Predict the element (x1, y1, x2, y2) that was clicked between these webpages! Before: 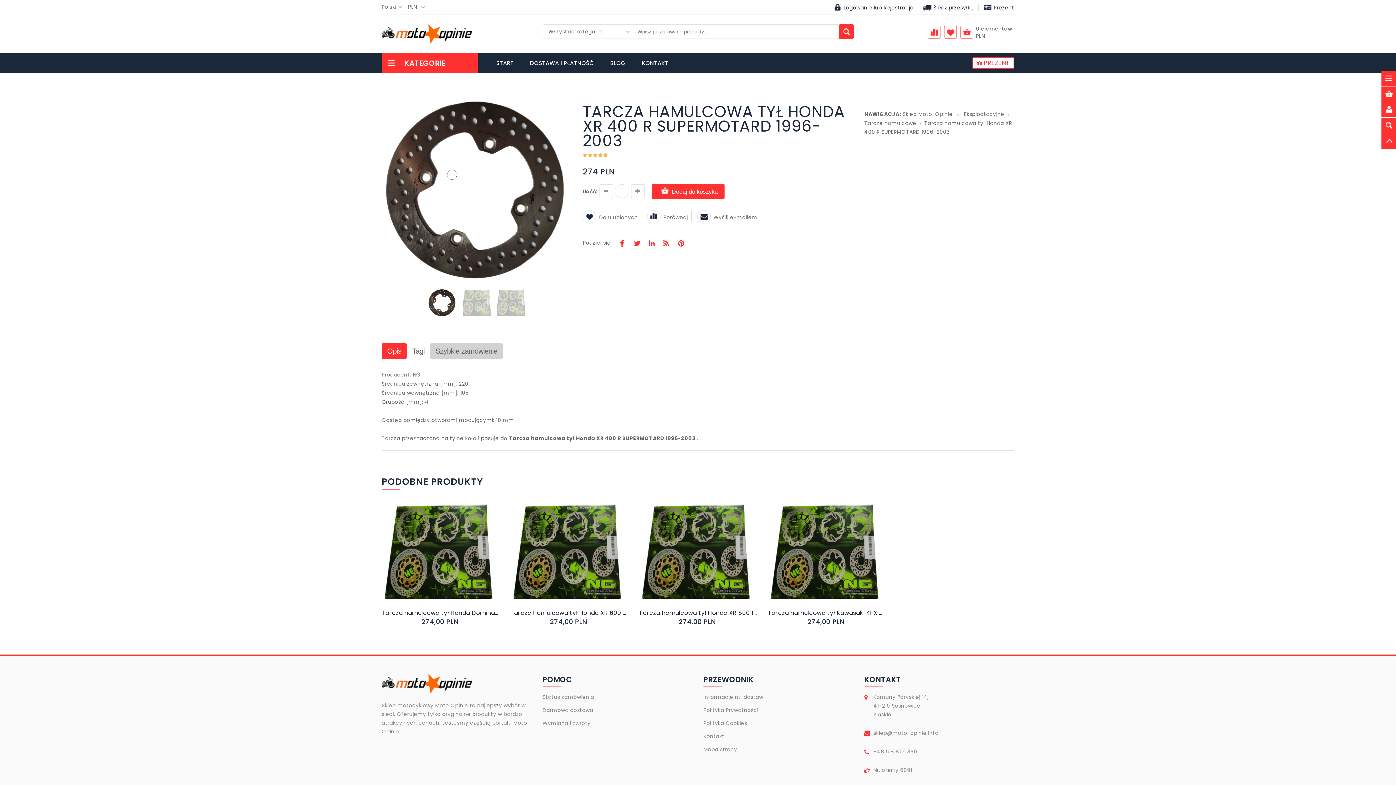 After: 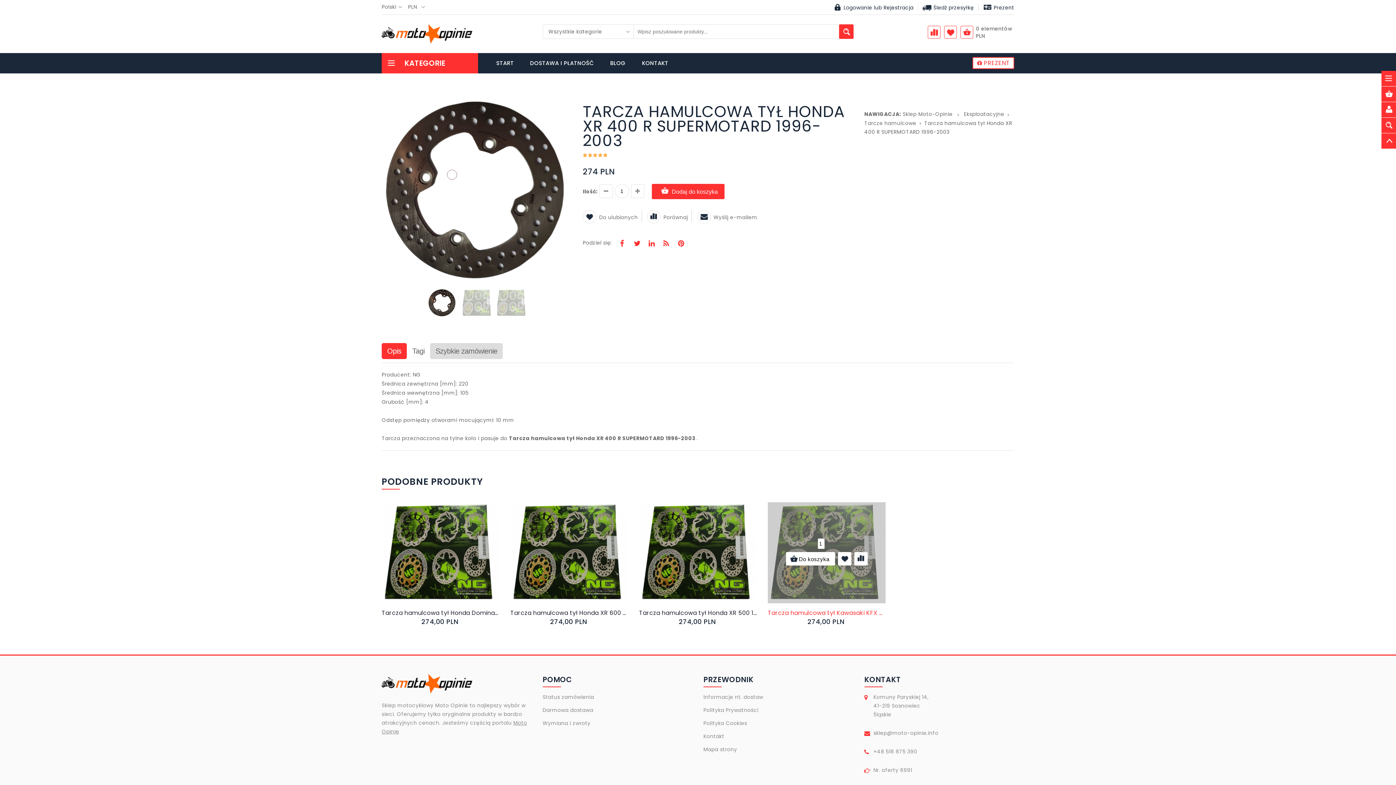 Action: bbox: (832, 556, 839, 563)